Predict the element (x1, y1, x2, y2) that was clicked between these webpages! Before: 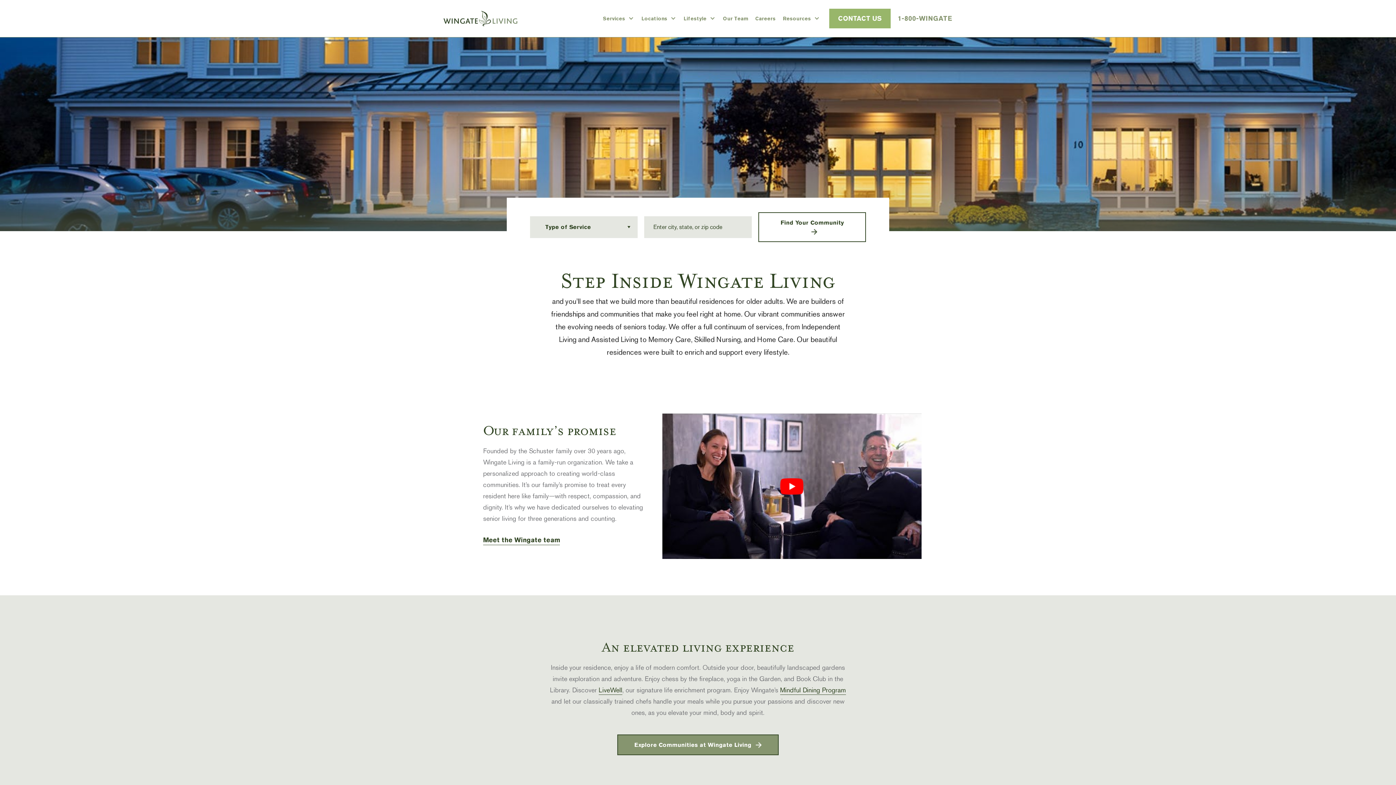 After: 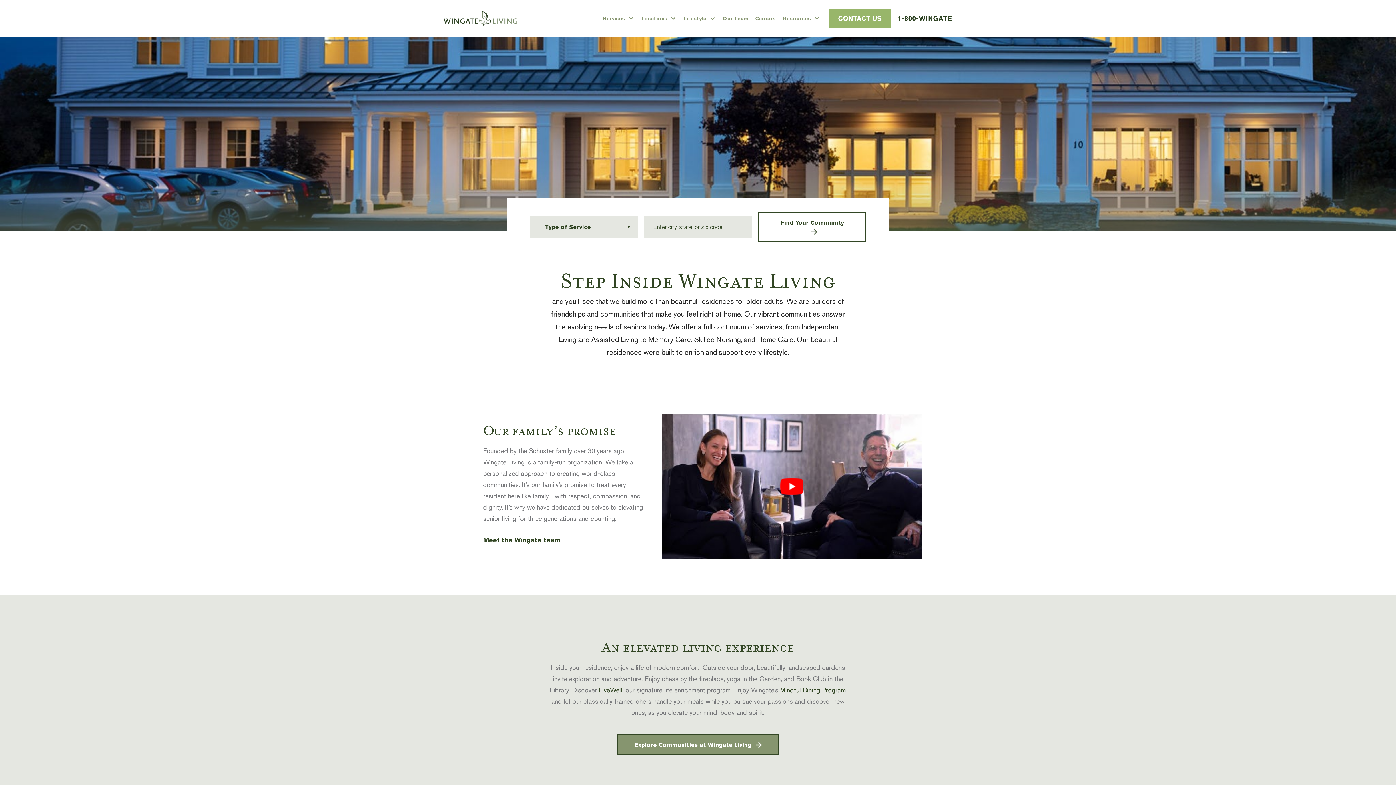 Action: label: 1-800-WINGATE bbox: (898, 13, 952, 23)